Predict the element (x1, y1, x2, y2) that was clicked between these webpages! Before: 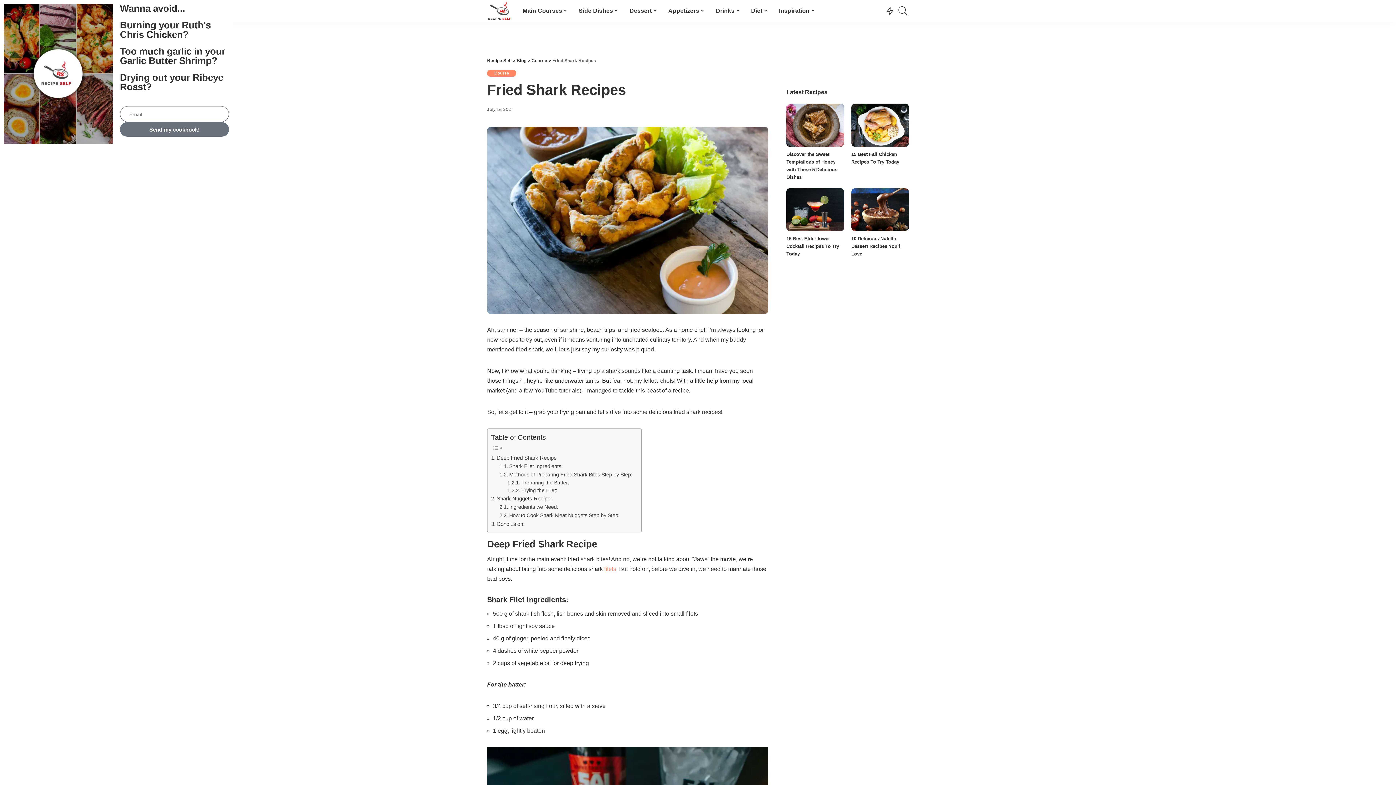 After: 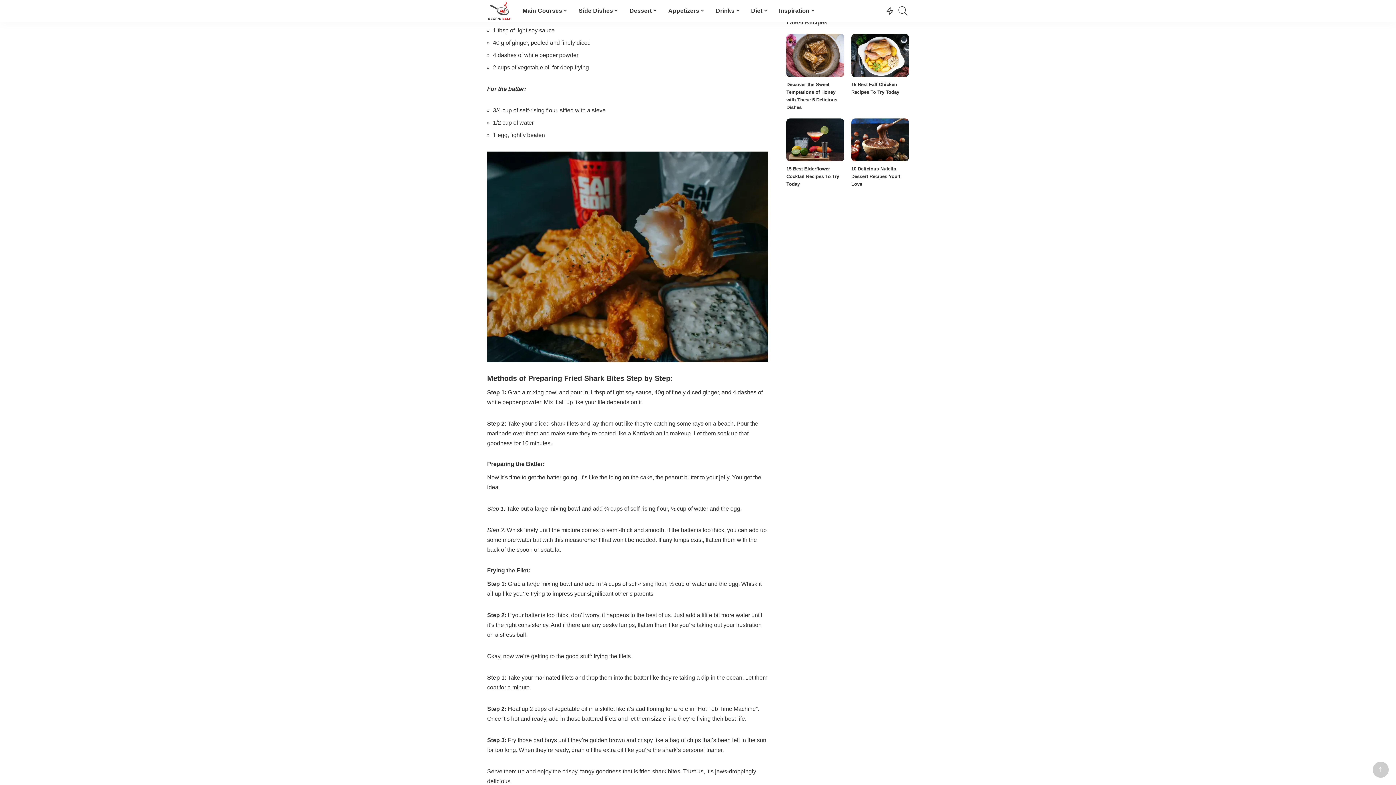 Action: label: Shark Filet Ingredients: bbox: (499, 462, 562, 470)